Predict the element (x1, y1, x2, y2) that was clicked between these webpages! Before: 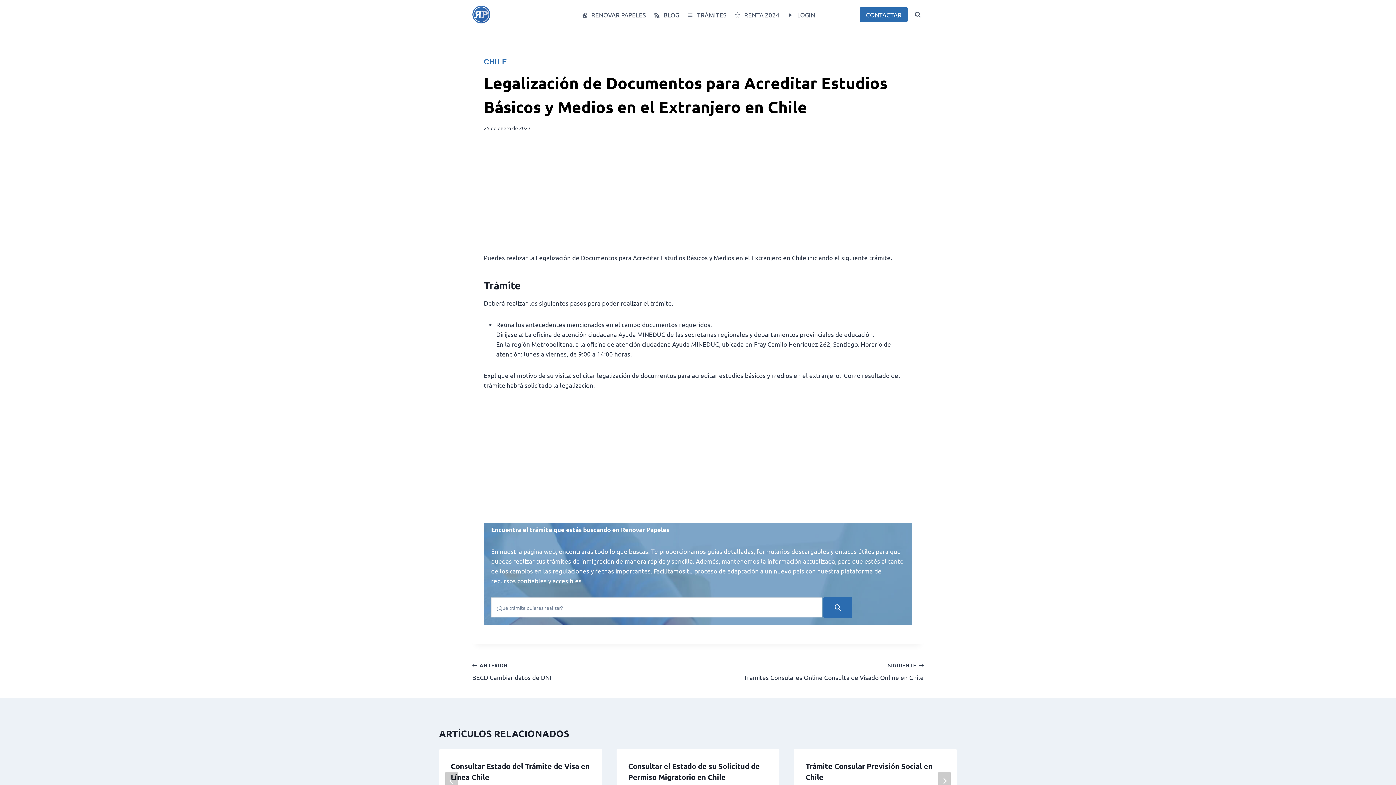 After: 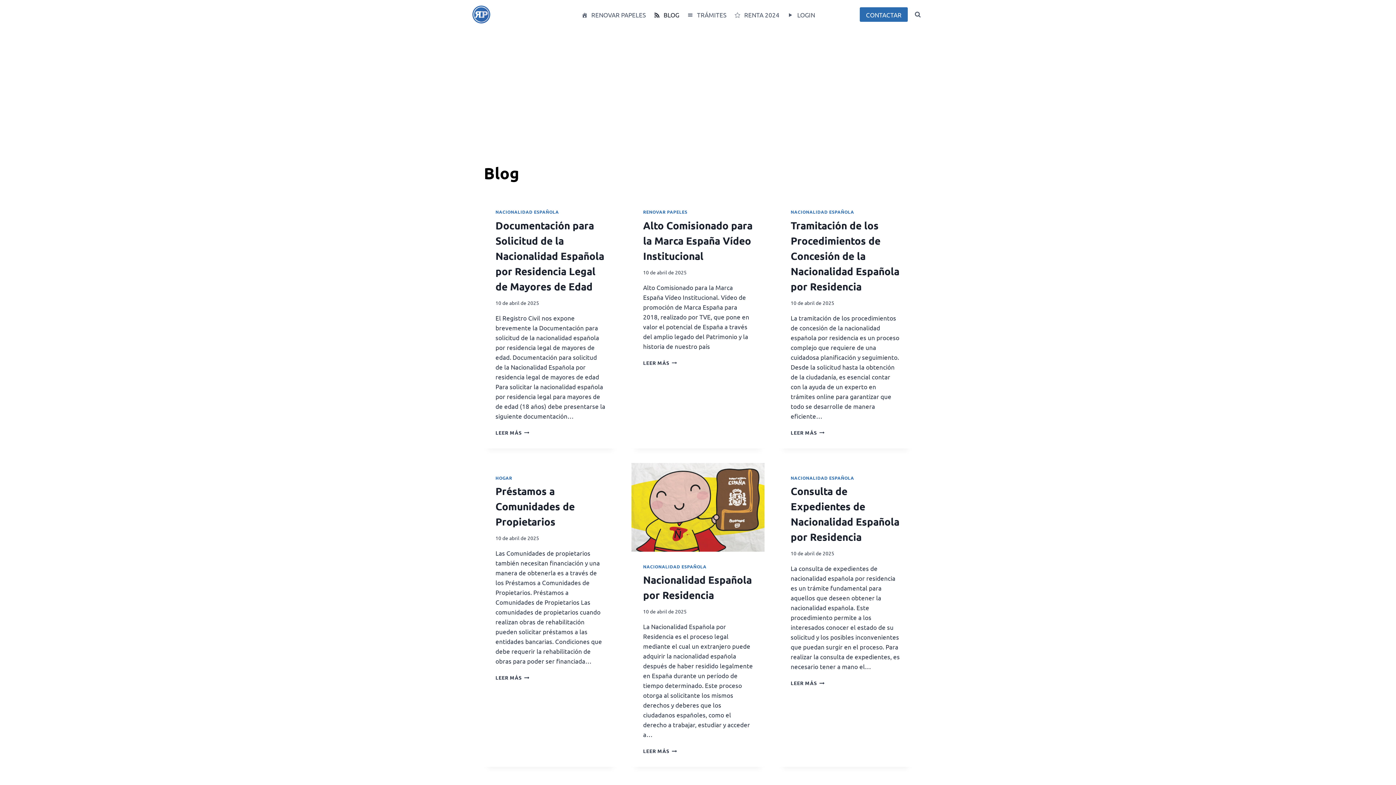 Action: bbox: (649, 5, 683, 23) label: BLOG